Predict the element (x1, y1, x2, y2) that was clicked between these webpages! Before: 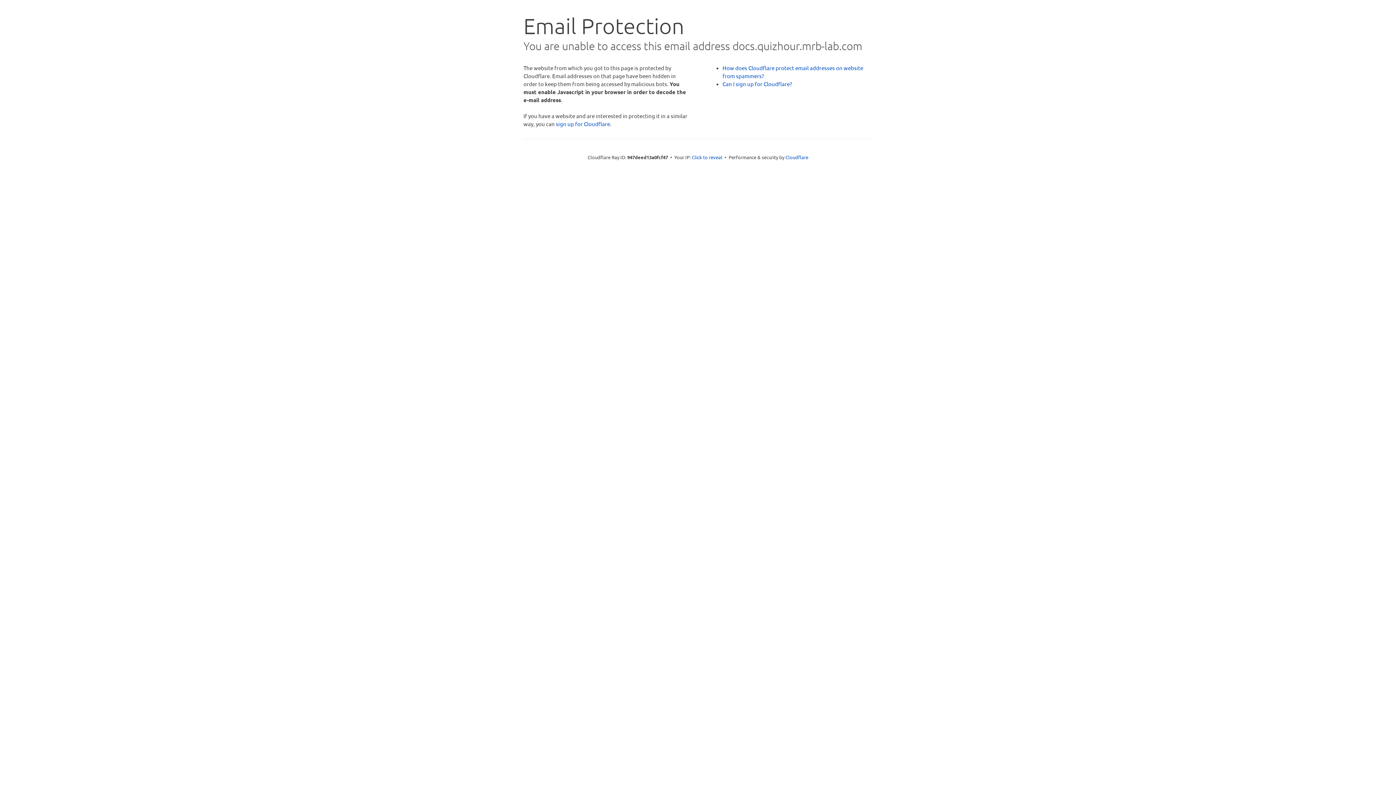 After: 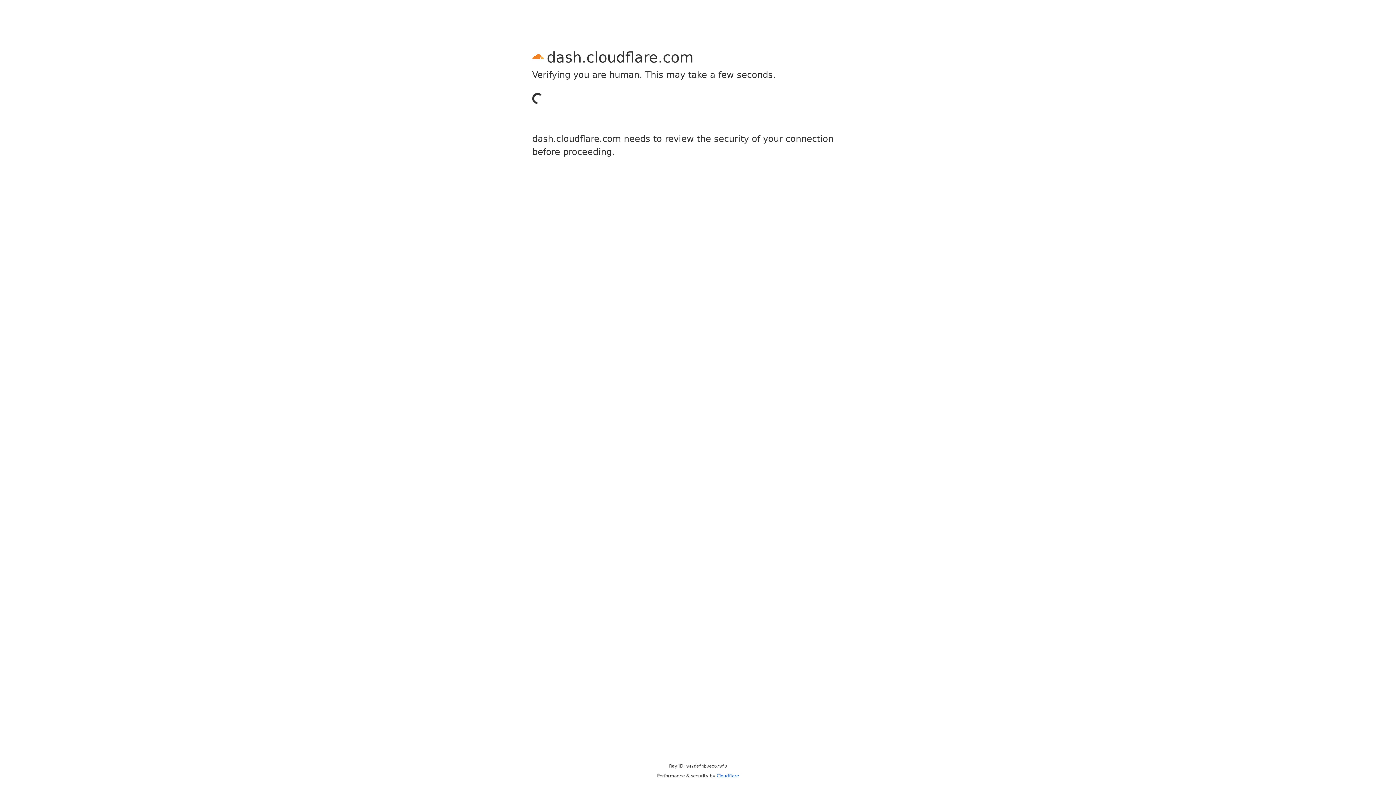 Action: bbox: (556, 120, 610, 127) label: sign up for Cloudflare